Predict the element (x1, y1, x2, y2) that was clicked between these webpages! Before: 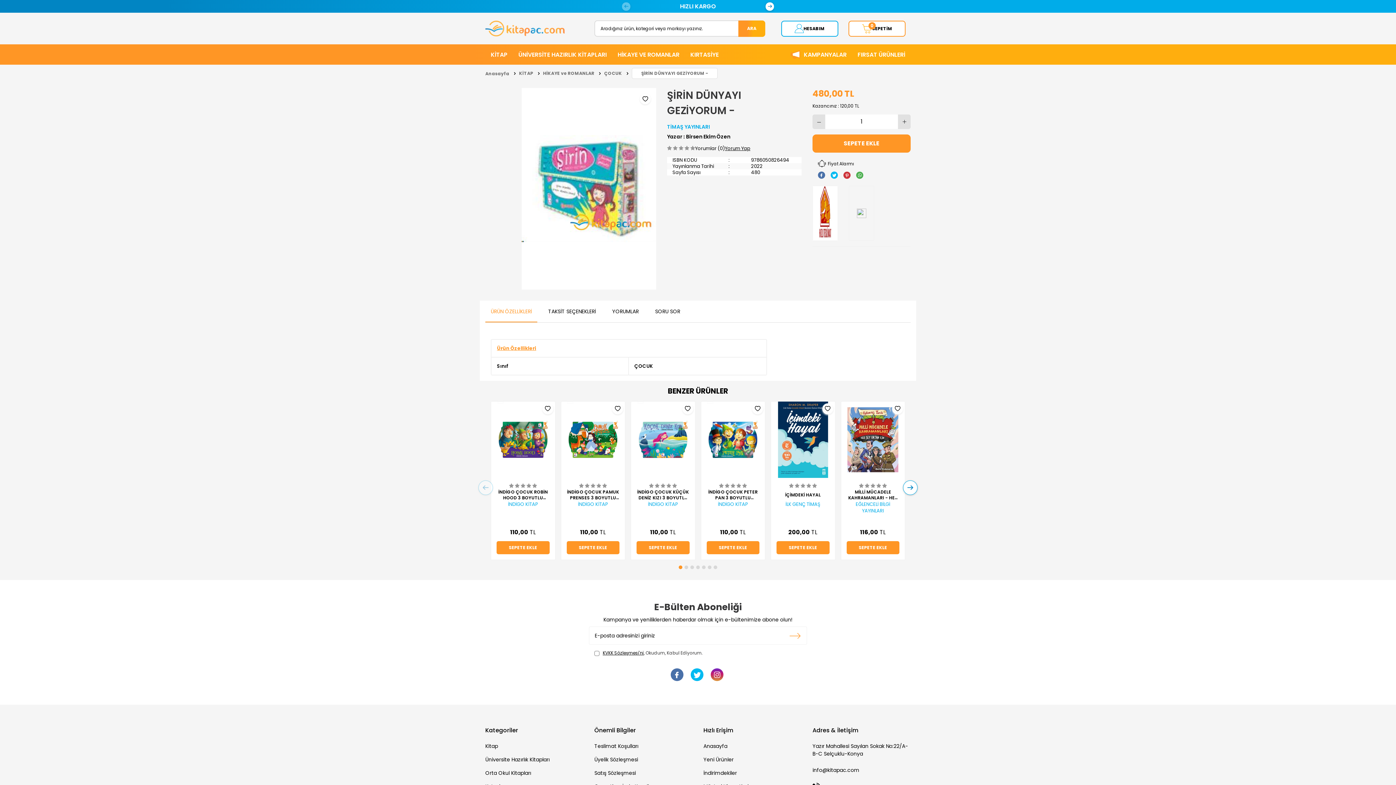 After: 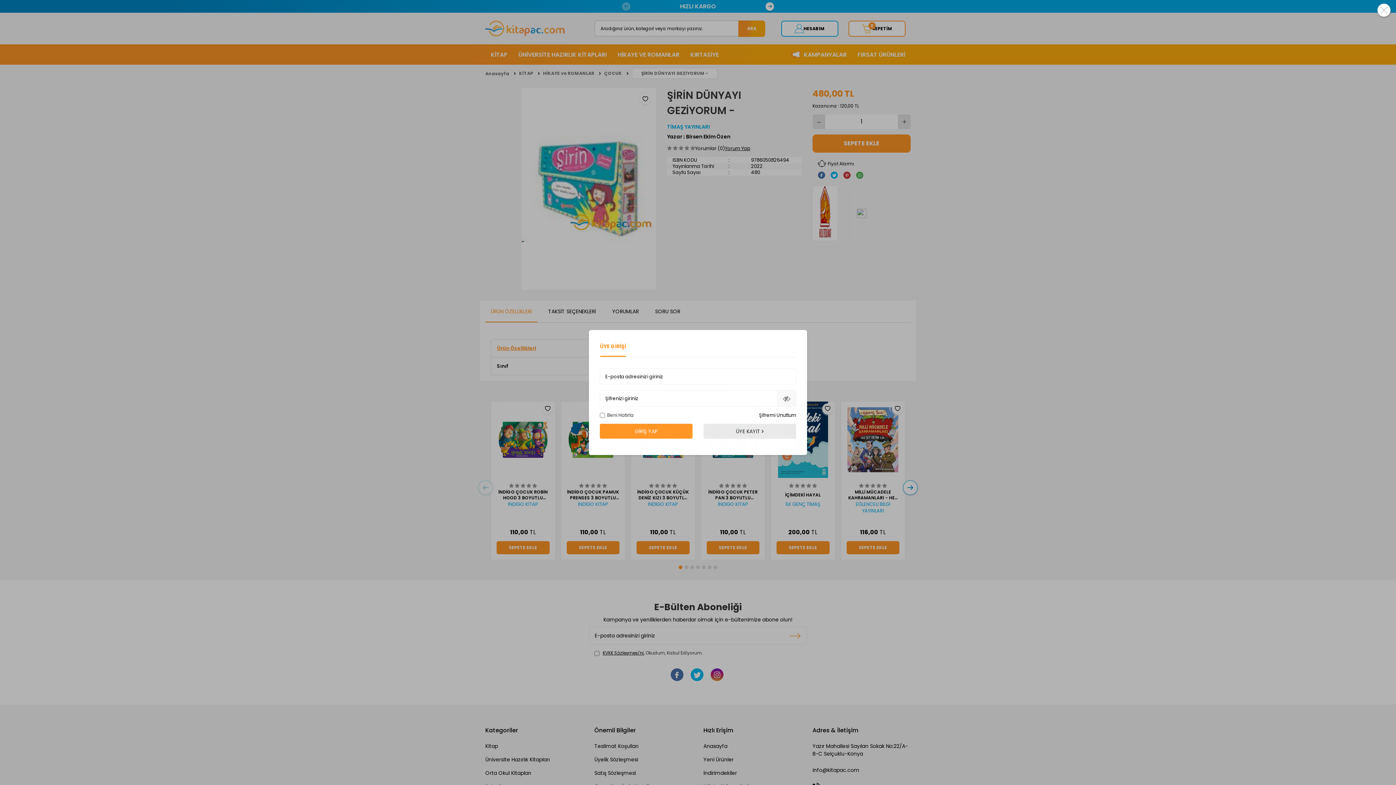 Action: bbox: (752, 403, 763, 414)